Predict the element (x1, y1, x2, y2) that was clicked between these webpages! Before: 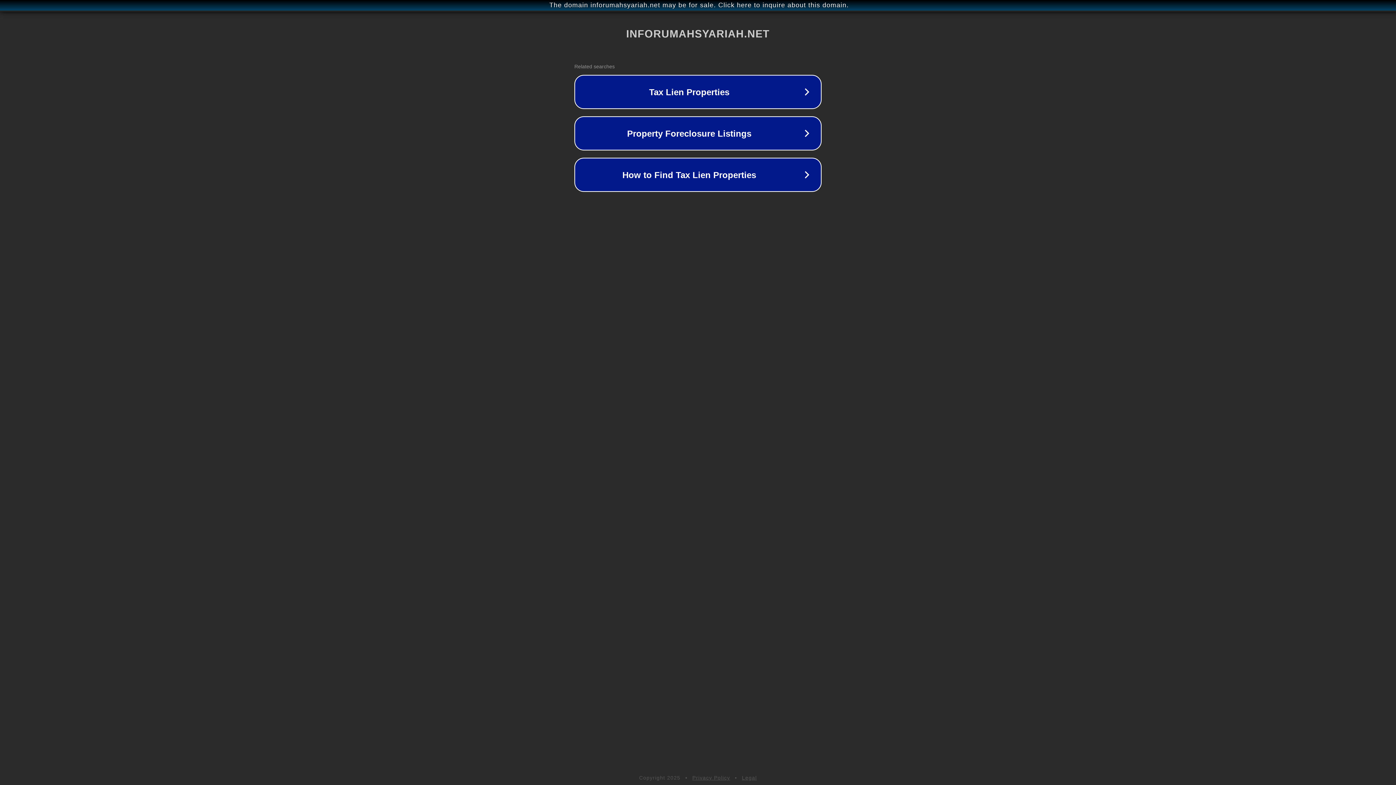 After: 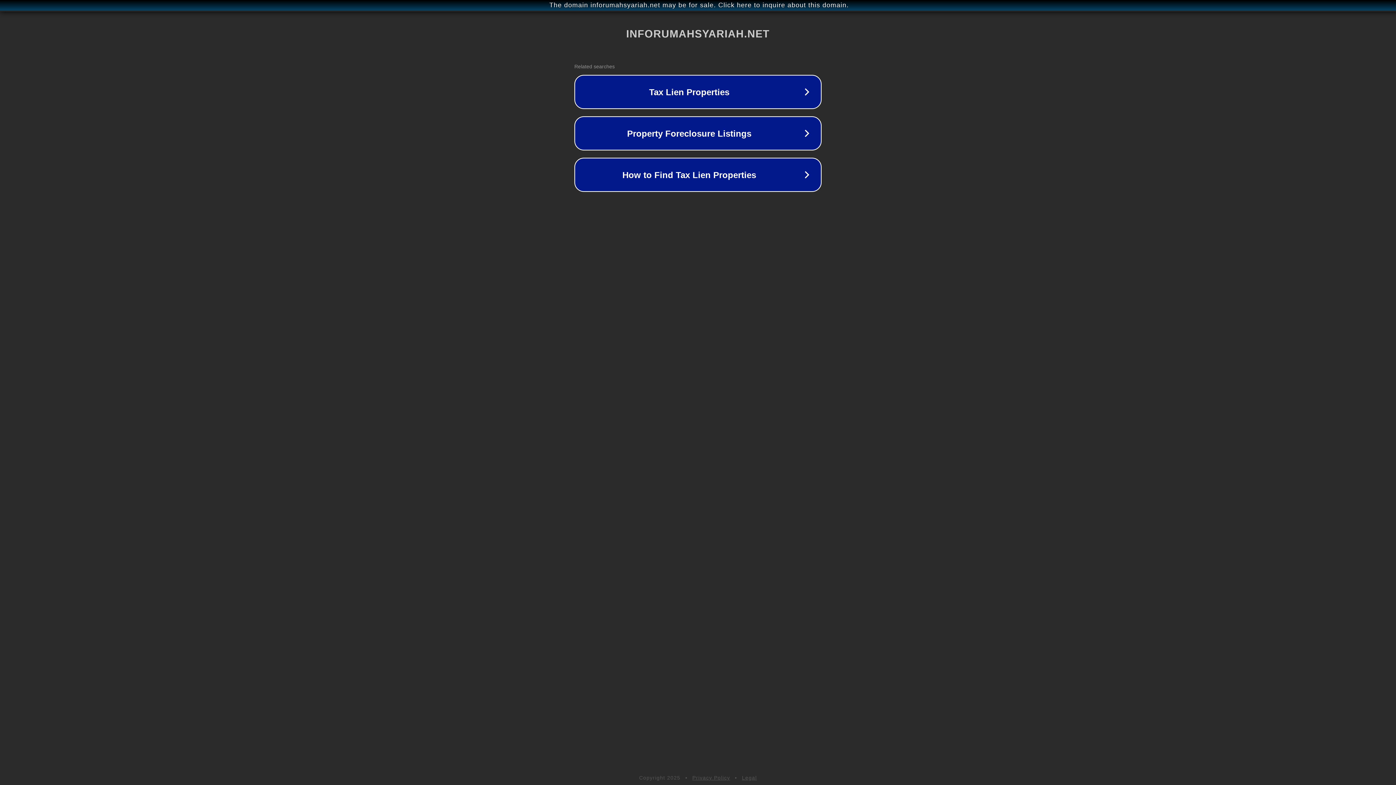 Action: bbox: (692, 775, 730, 781) label: Privacy Policy